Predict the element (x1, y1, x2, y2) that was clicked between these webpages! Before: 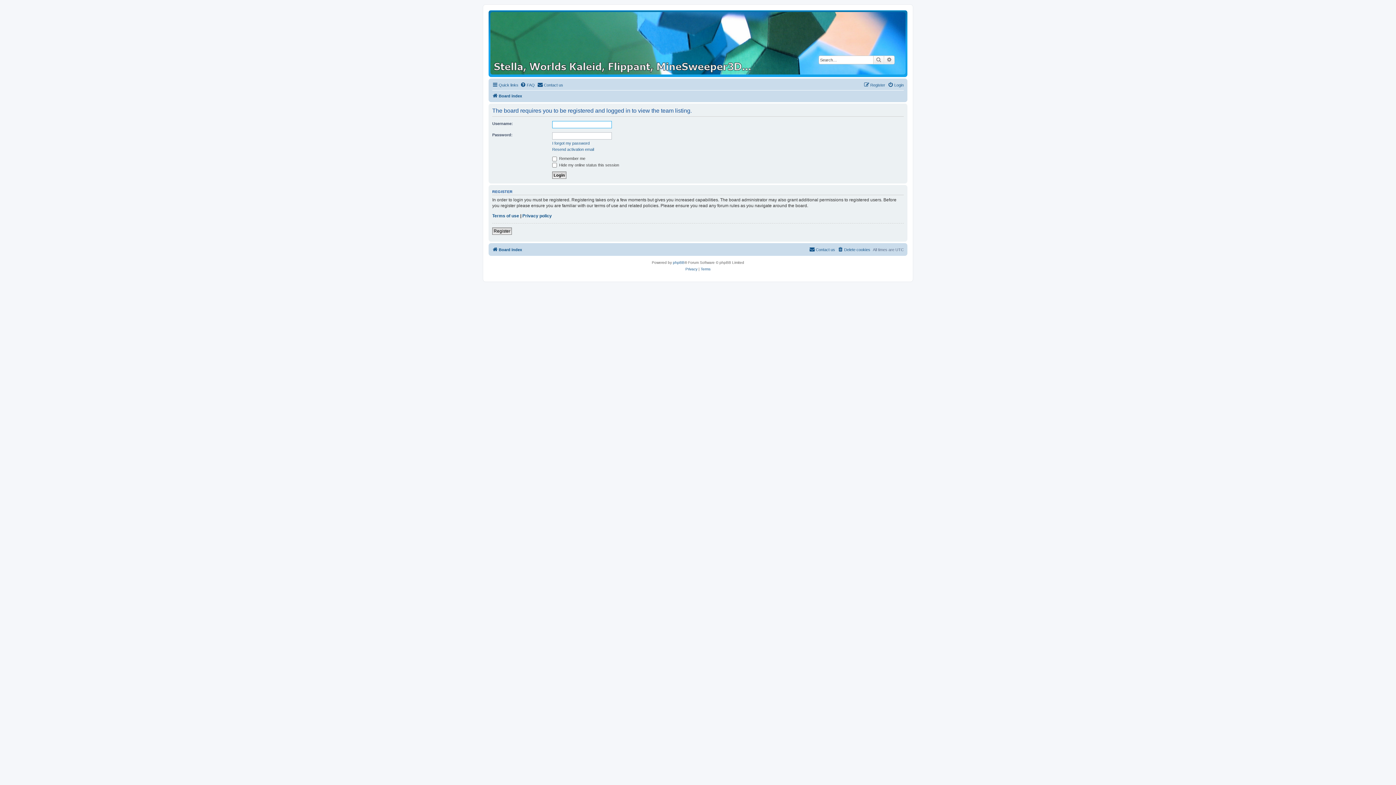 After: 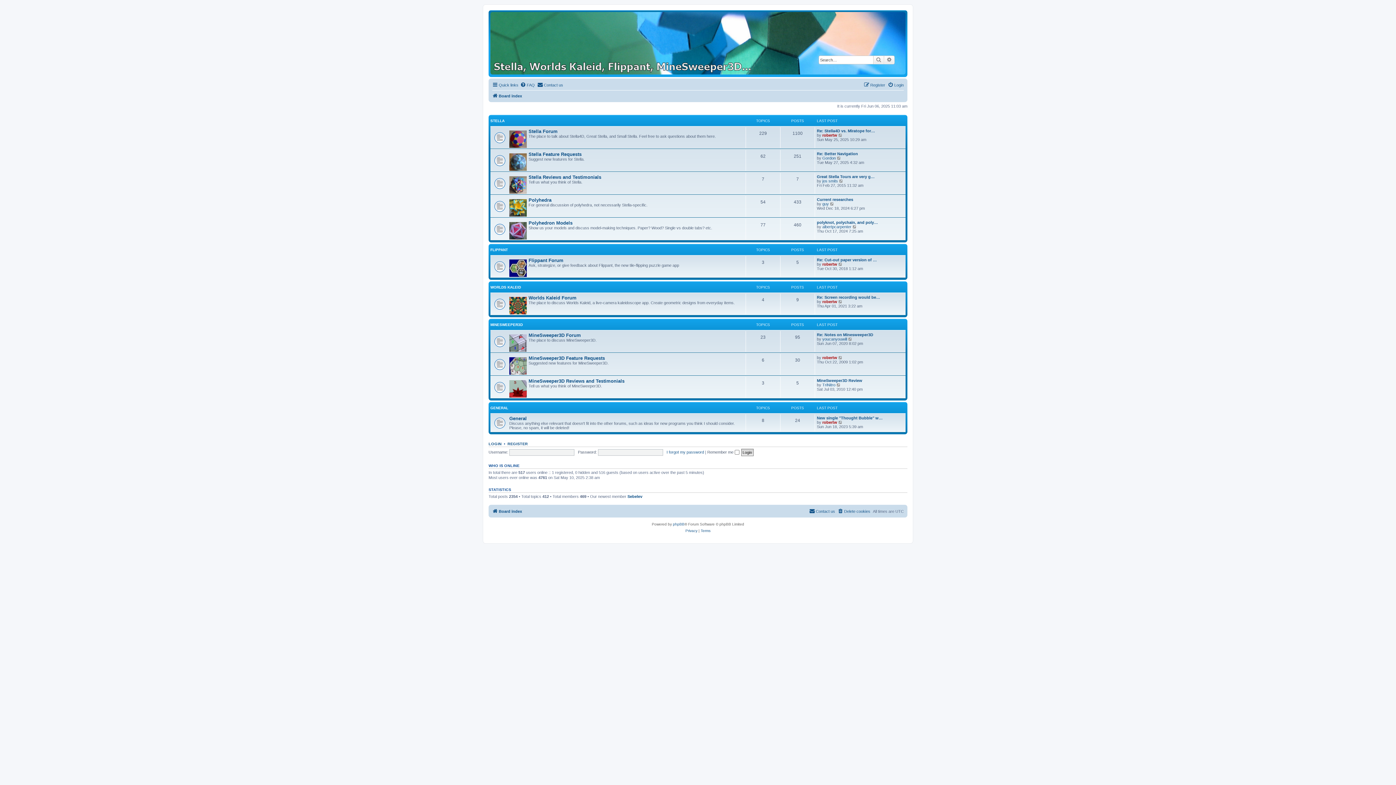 Action: bbox: (490, 12, 905, 74)